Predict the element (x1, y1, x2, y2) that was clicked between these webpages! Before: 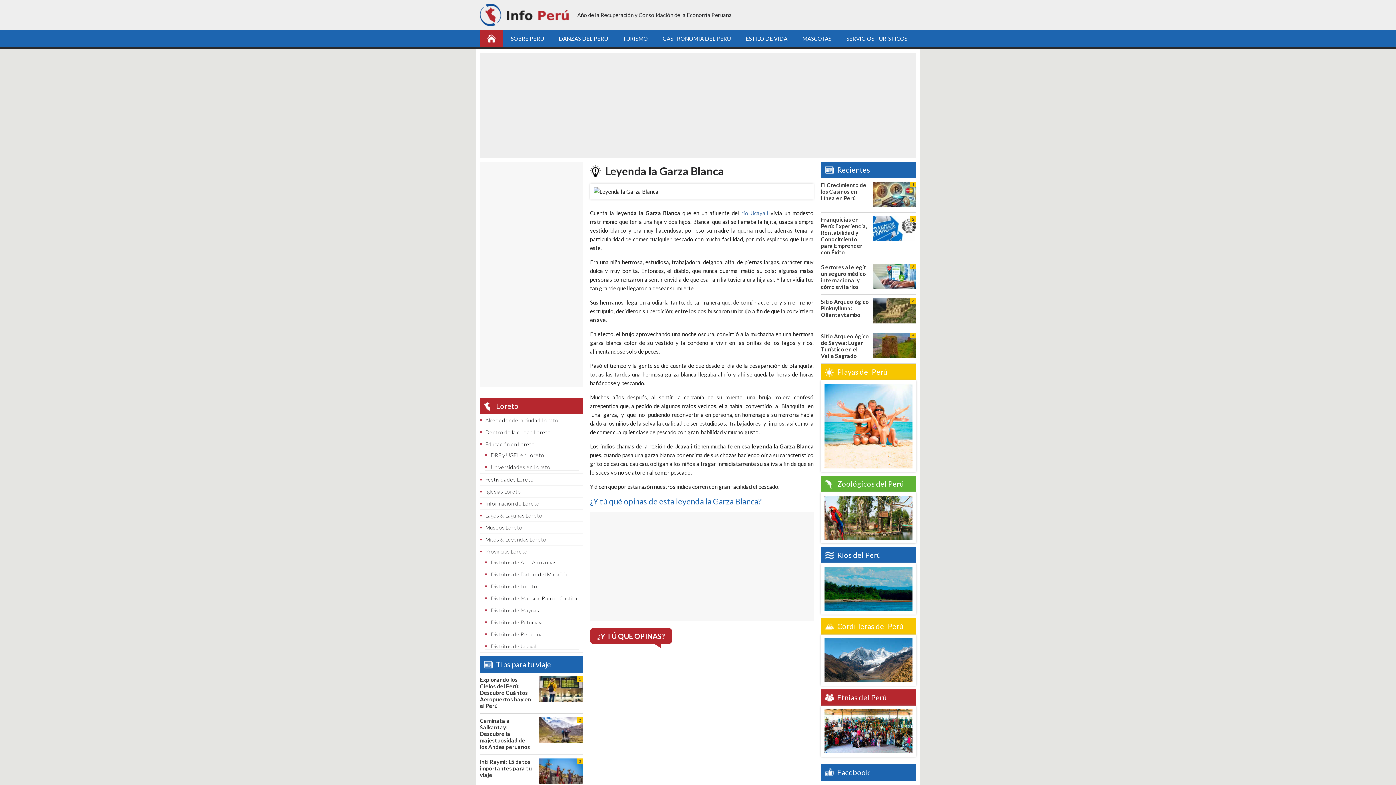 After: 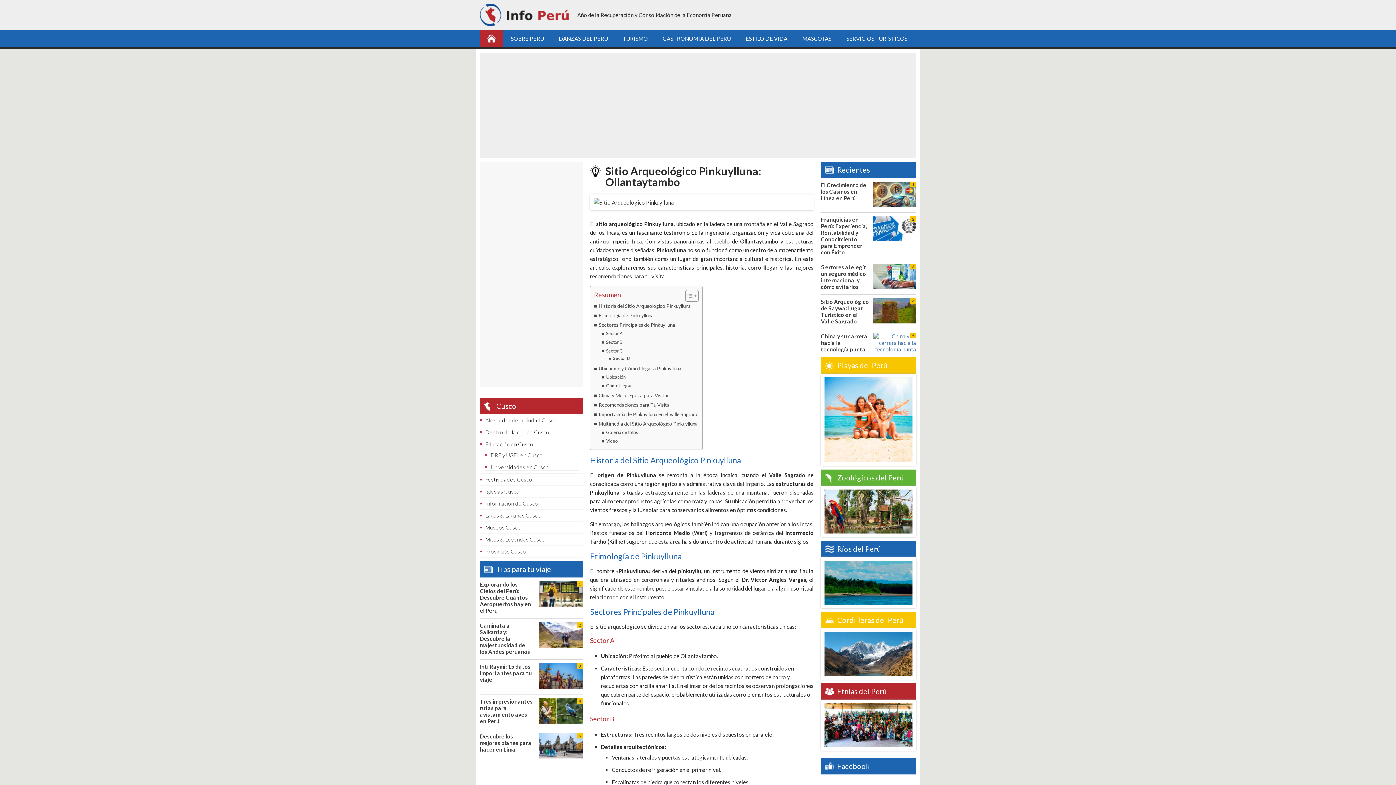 Action: bbox: (873, 318, 916, 324)